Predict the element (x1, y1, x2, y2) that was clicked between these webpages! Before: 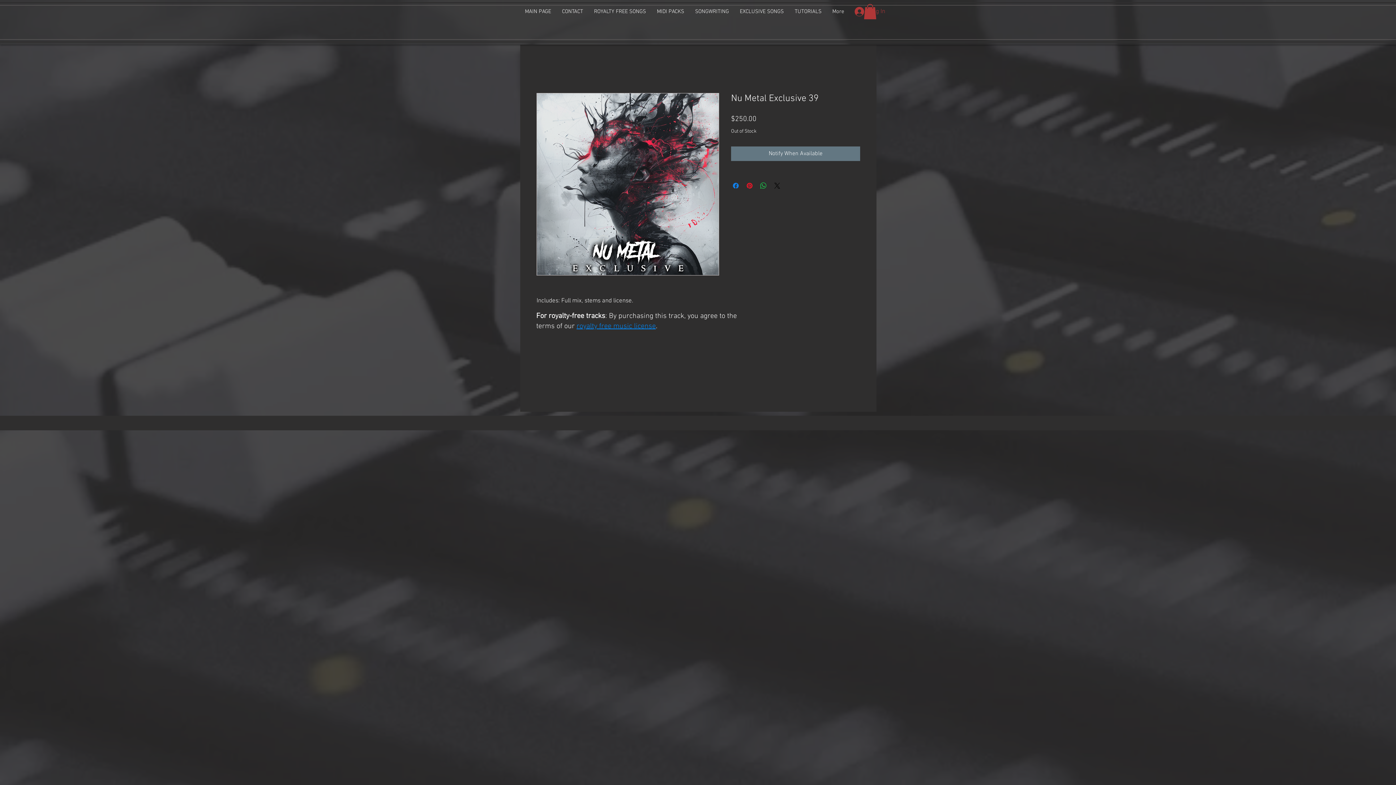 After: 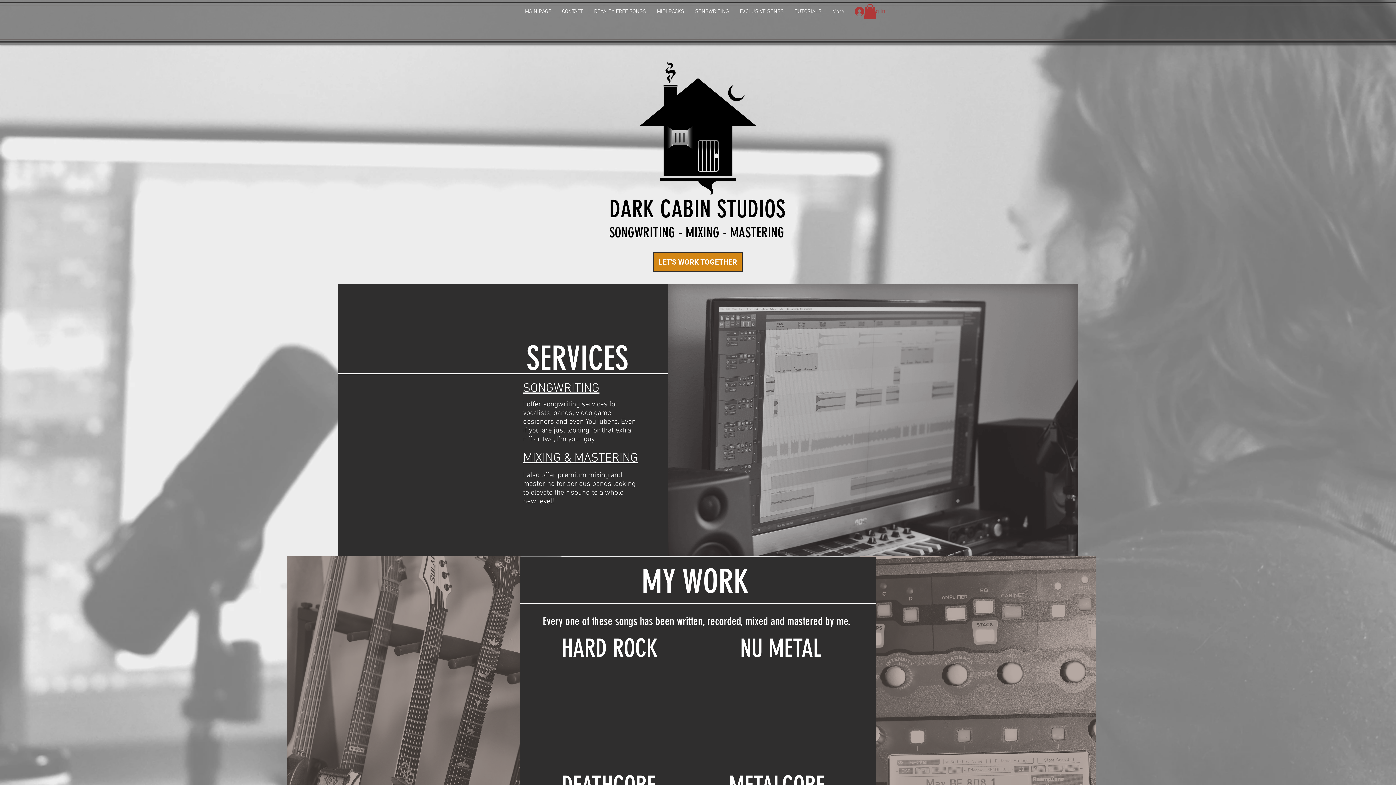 Action: bbox: (519, 7, 556, 16) label: MAIN PAGE